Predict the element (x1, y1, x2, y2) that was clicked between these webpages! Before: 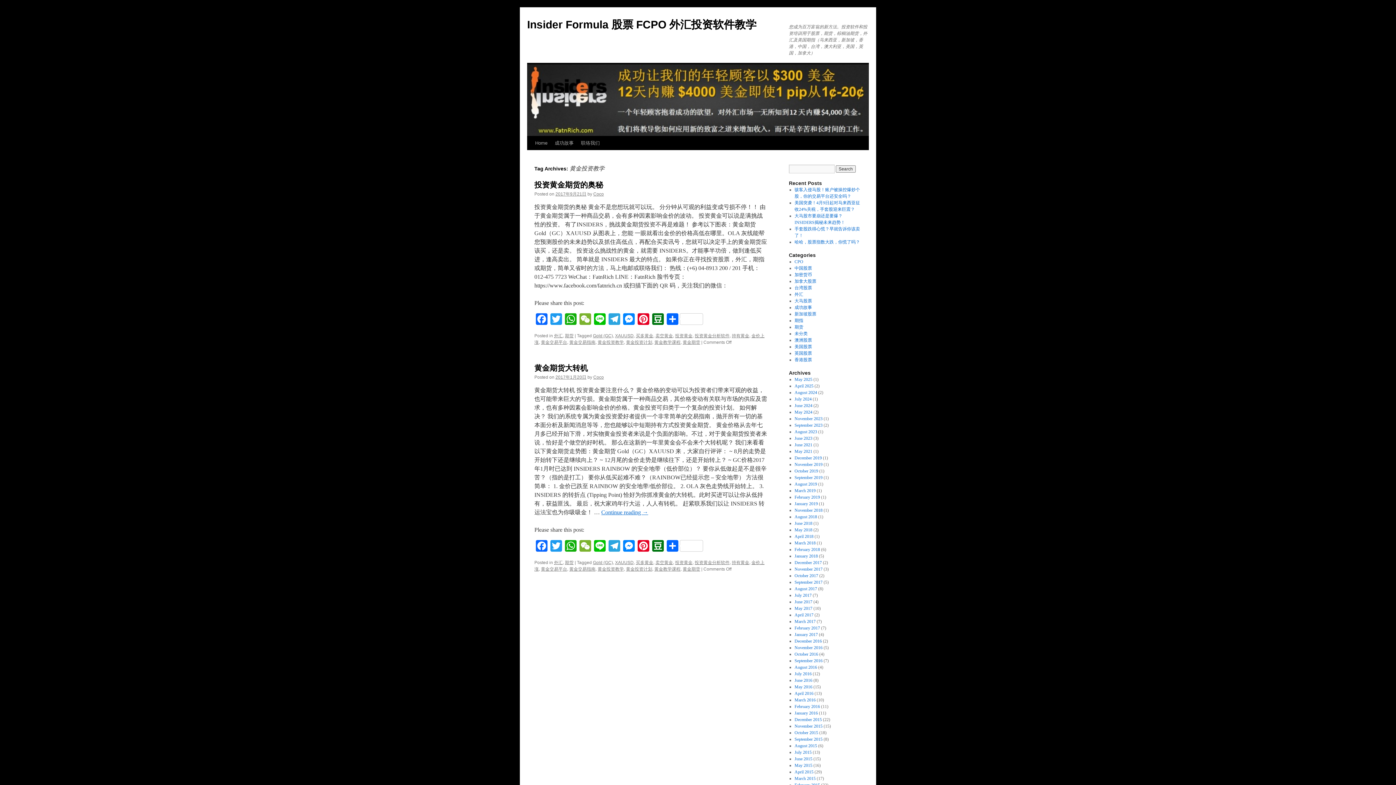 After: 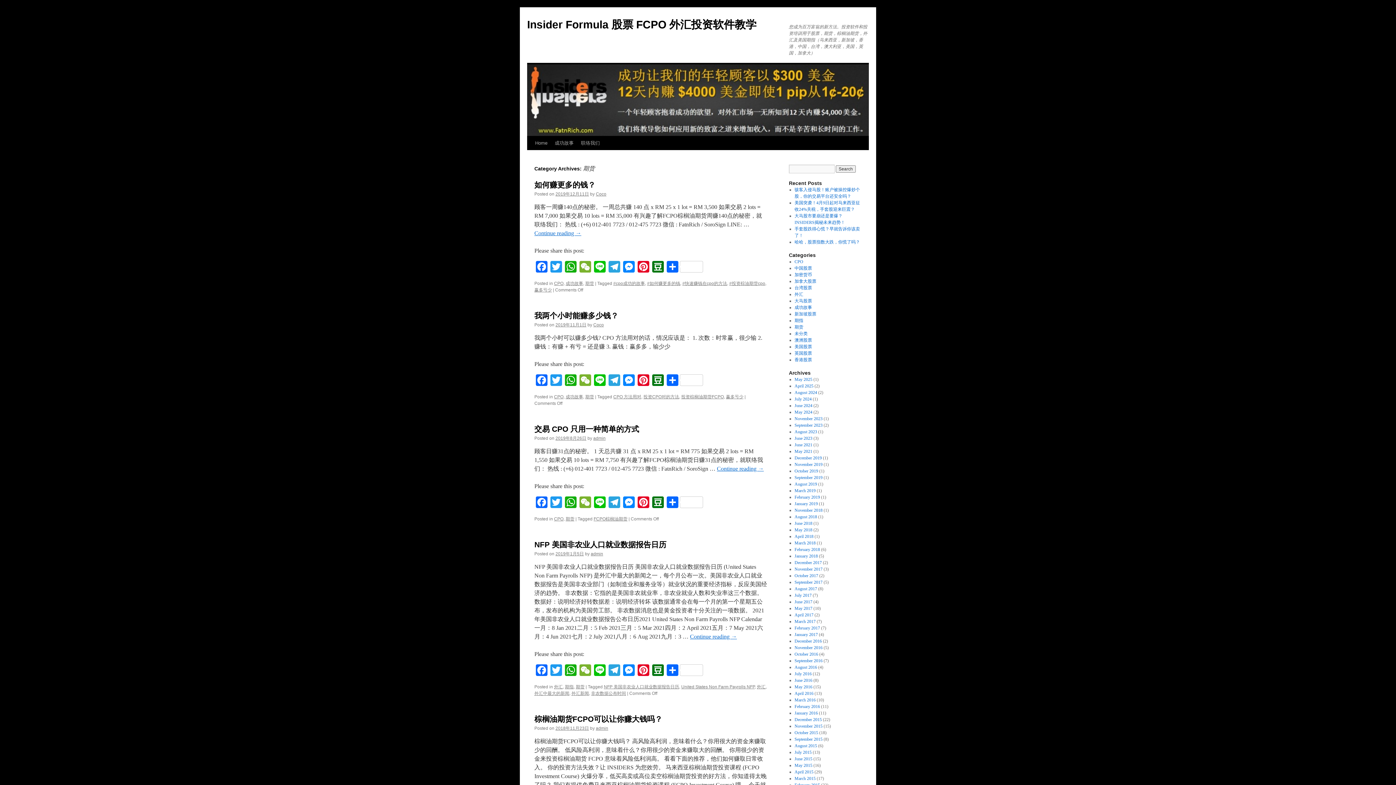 Action: label: 期货 bbox: (794, 324, 803, 329)